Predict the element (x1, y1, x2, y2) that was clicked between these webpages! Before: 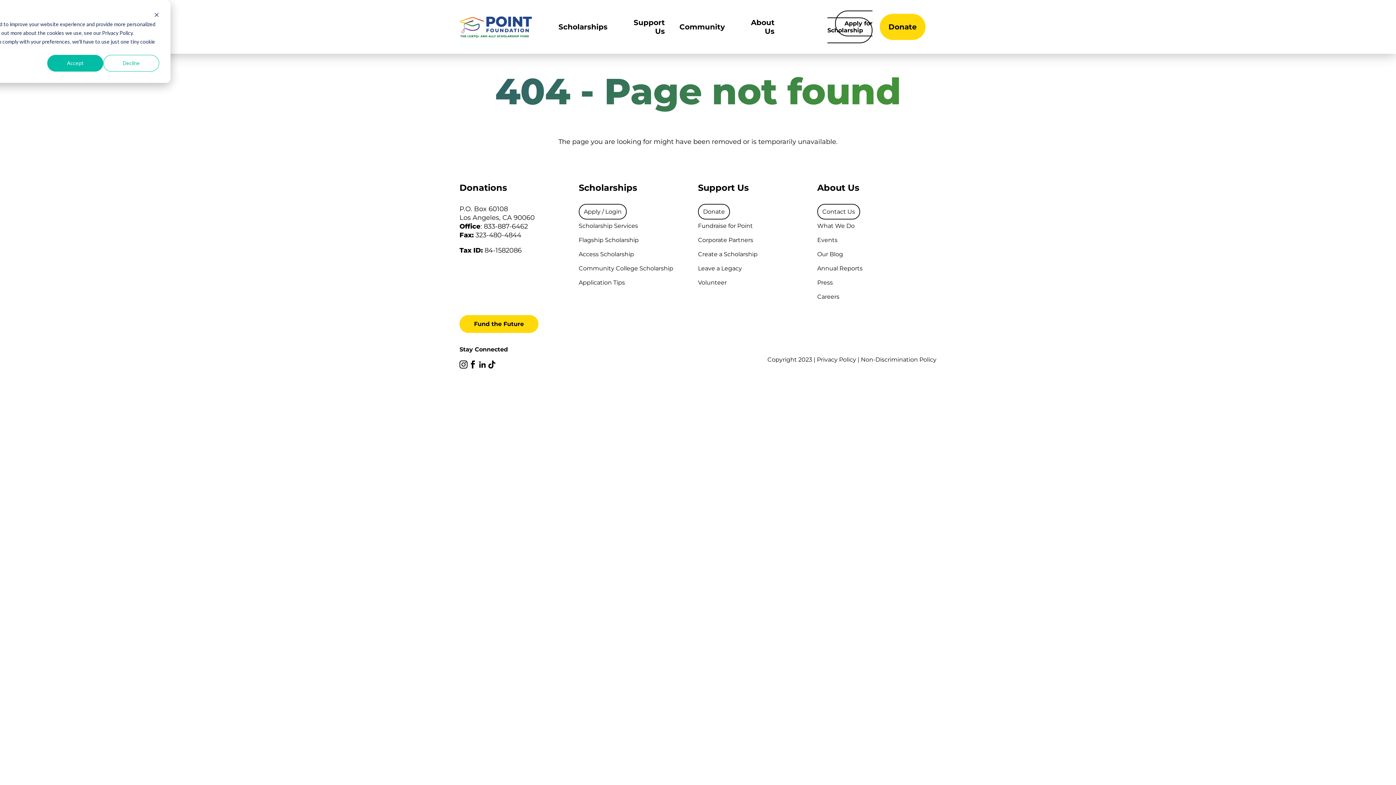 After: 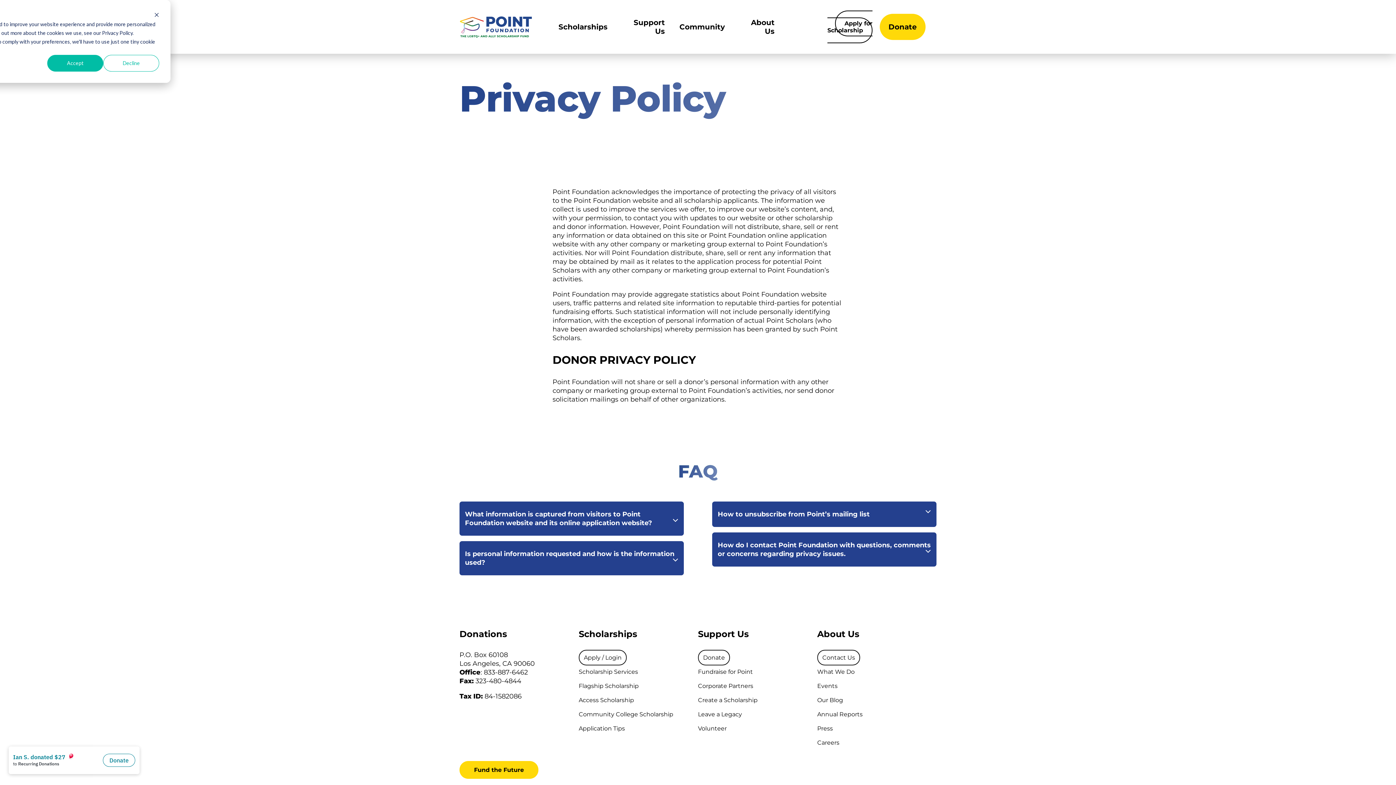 Action: bbox: (817, 356, 856, 363) label: Privacy Policy